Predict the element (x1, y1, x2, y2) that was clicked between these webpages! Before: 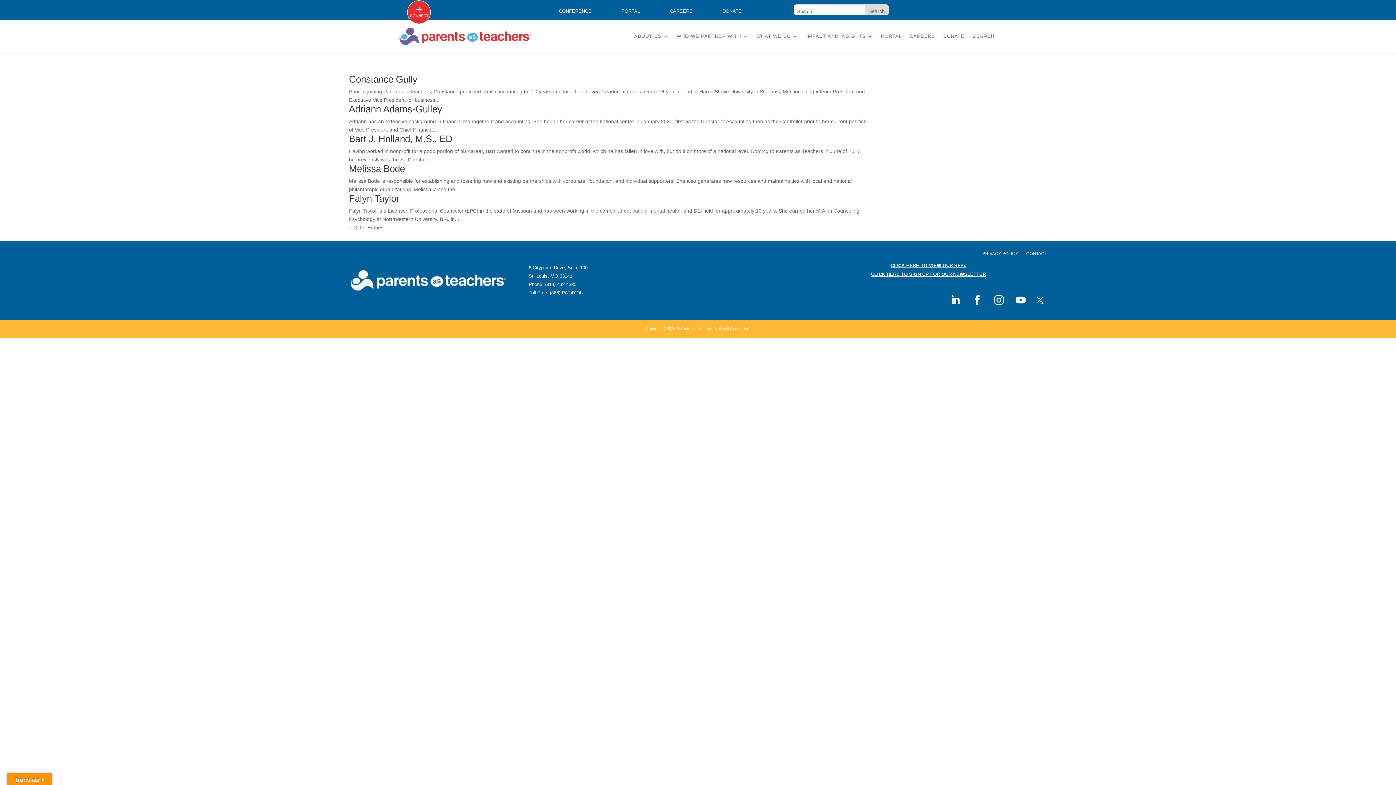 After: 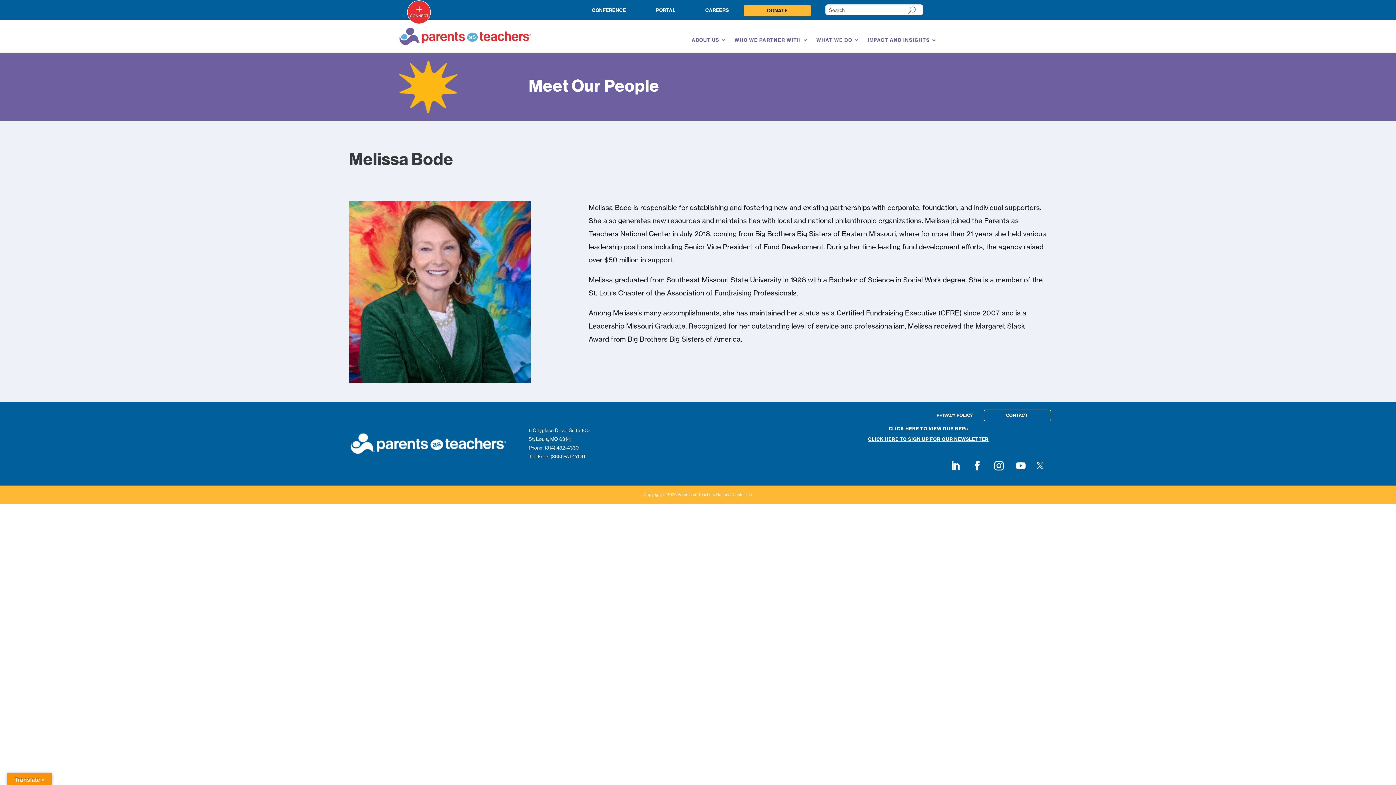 Action: label: Melissa Bode bbox: (349, 163, 405, 174)